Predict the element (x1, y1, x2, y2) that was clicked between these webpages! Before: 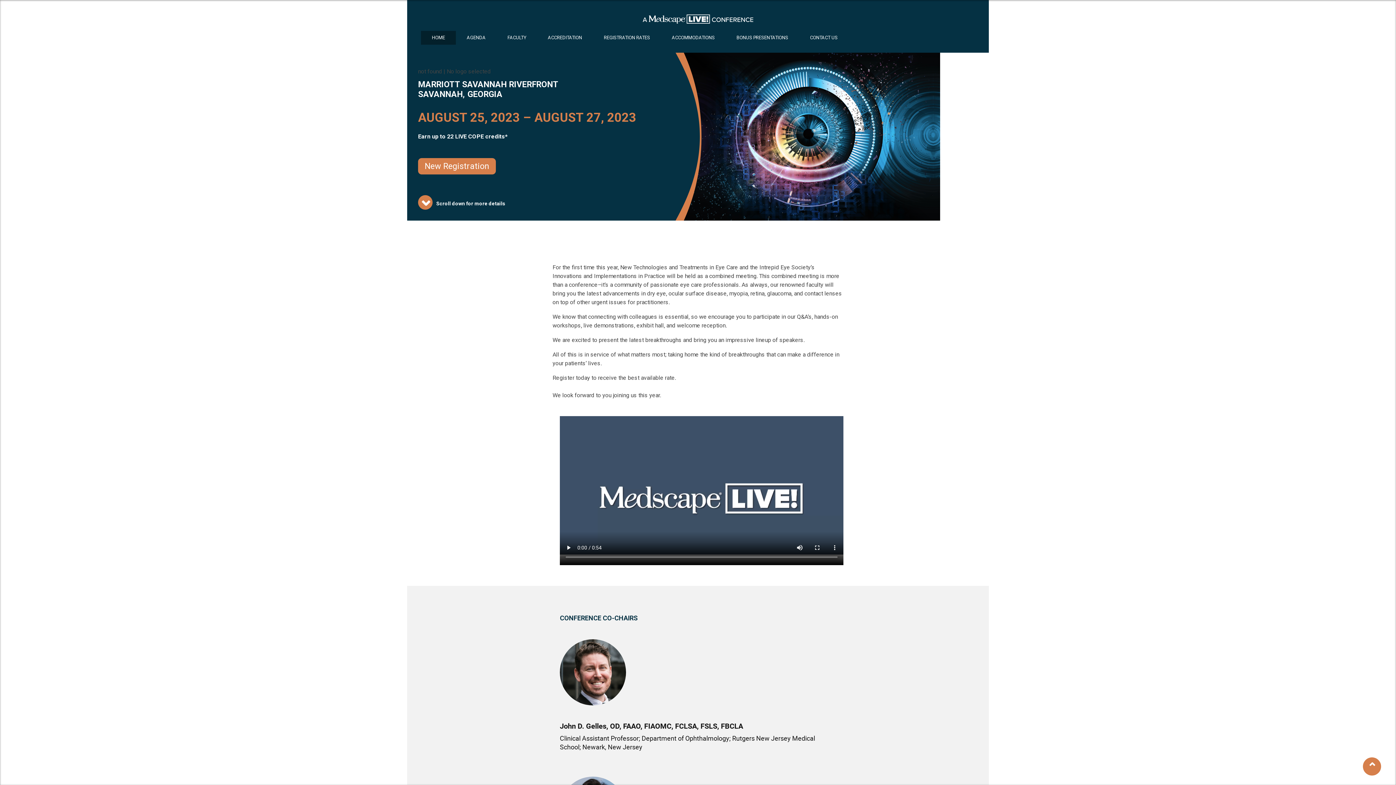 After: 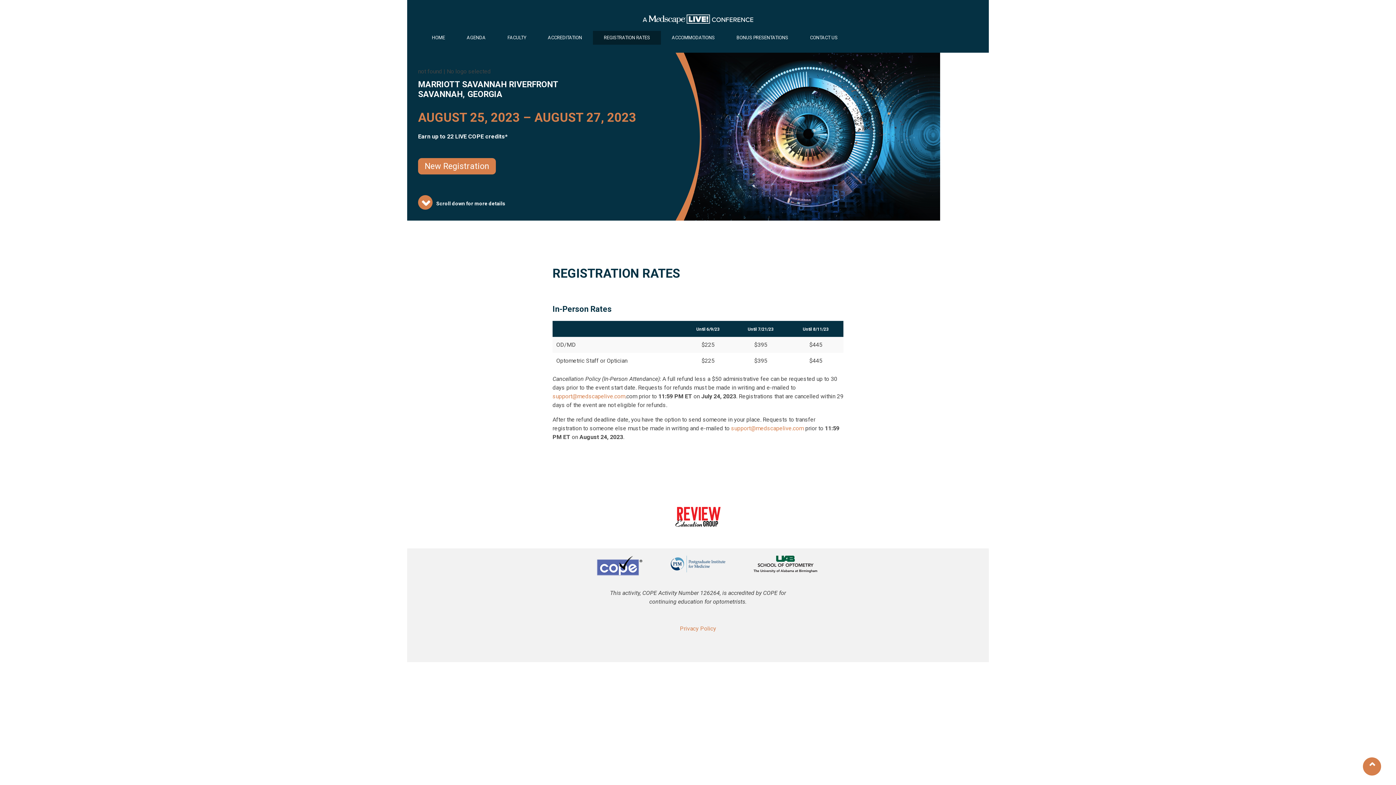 Action: label: REGISTRATION RATES bbox: (593, 31, 661, 44)